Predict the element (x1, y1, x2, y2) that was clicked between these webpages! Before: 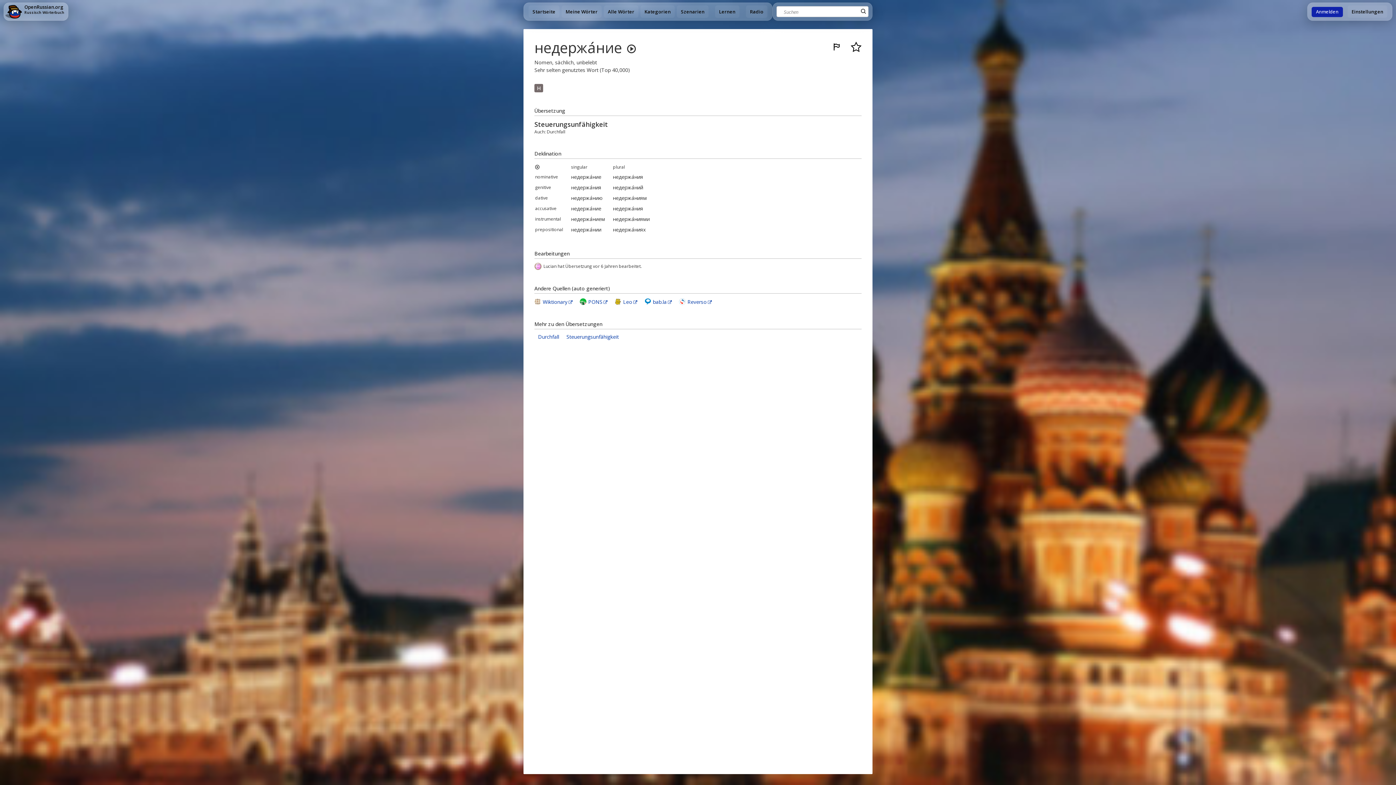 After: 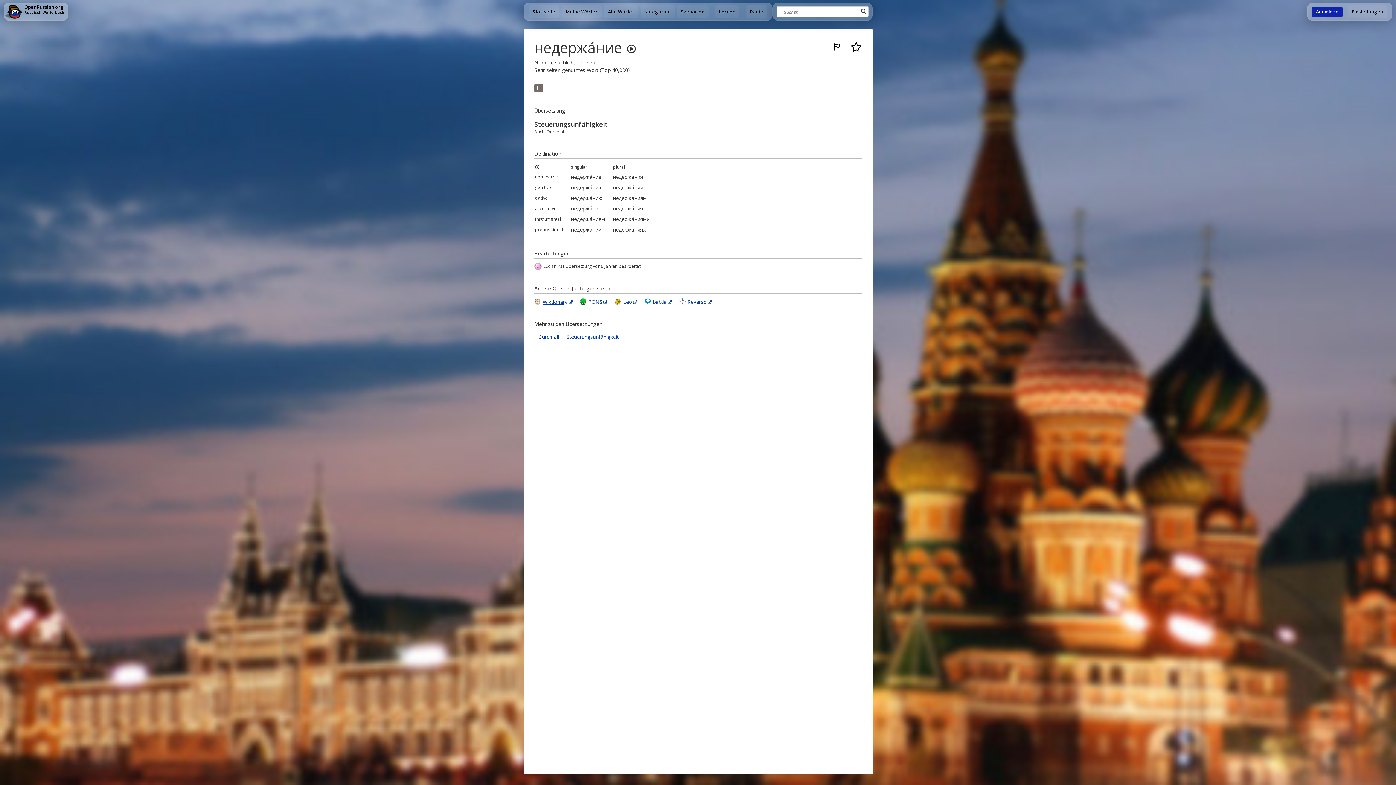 Action: label: Wiktionary bbox: (534, 297, 572, 305)